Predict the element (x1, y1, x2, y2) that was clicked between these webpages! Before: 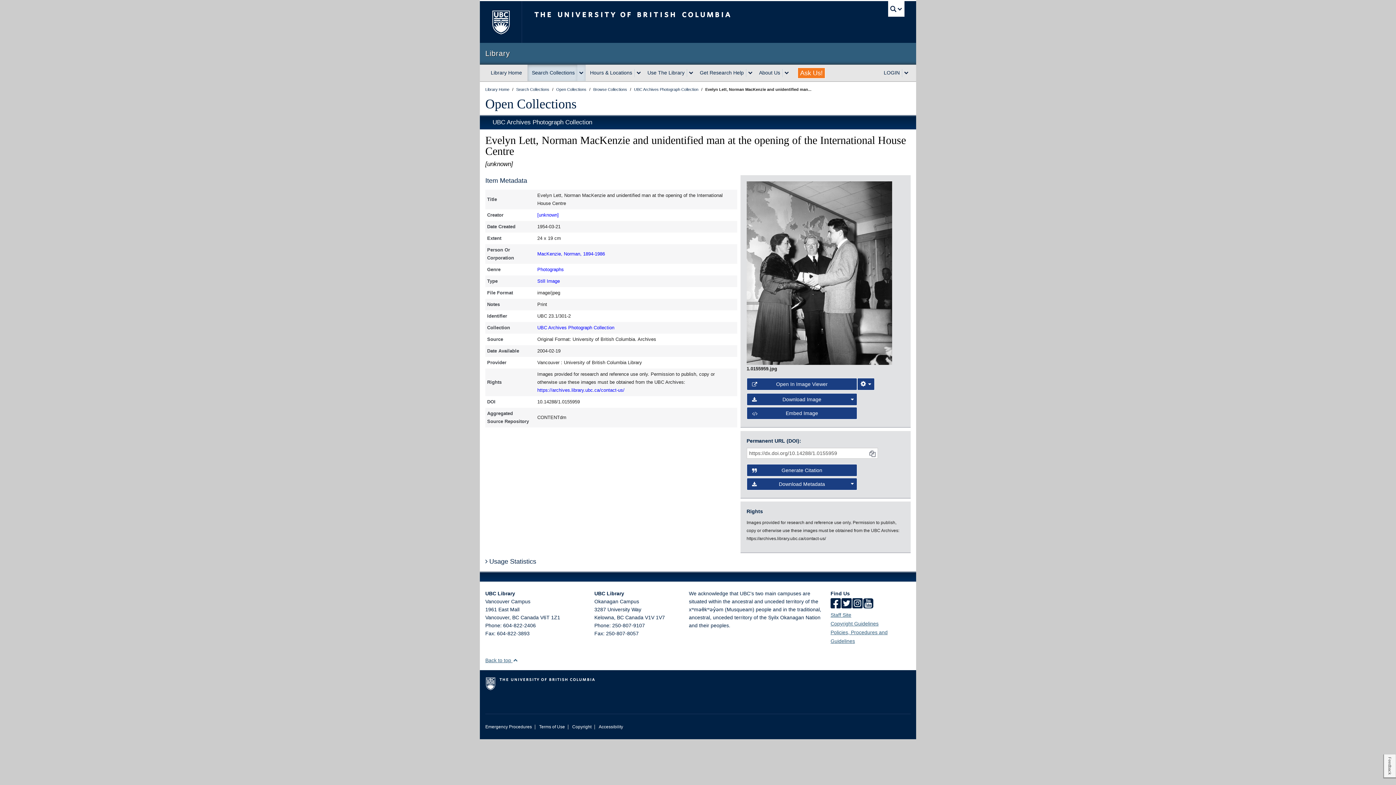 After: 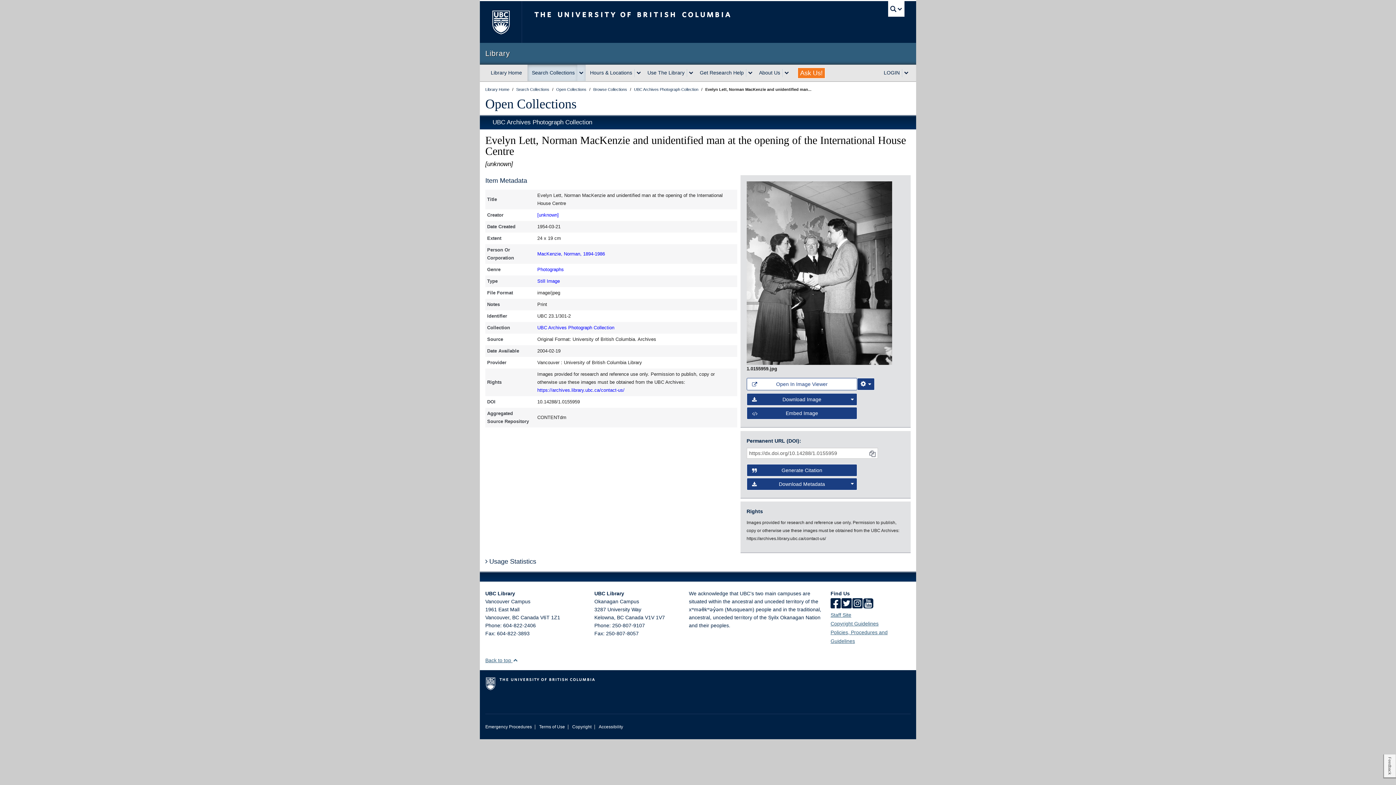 Action: bbox: (746, 378, 857, 390) label: Open In Image Viewer